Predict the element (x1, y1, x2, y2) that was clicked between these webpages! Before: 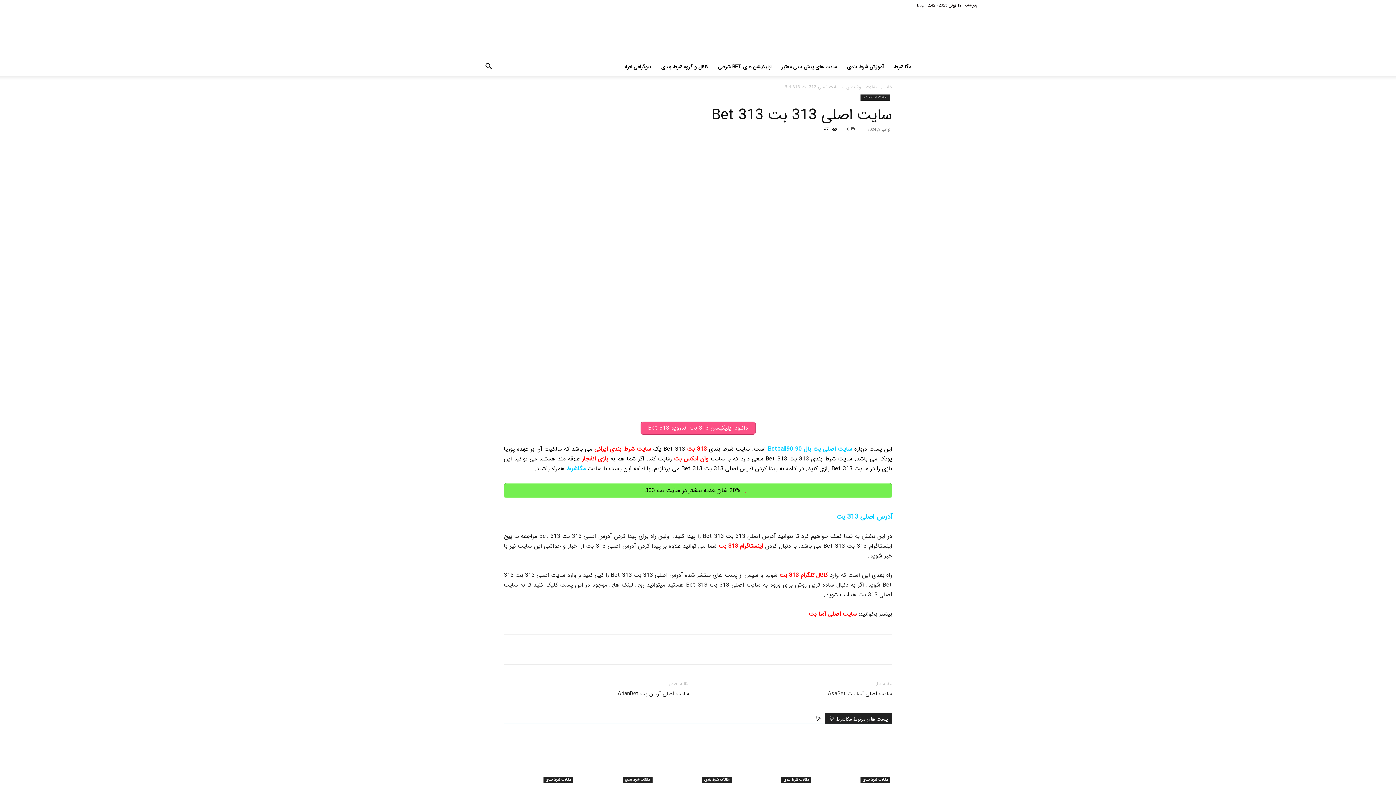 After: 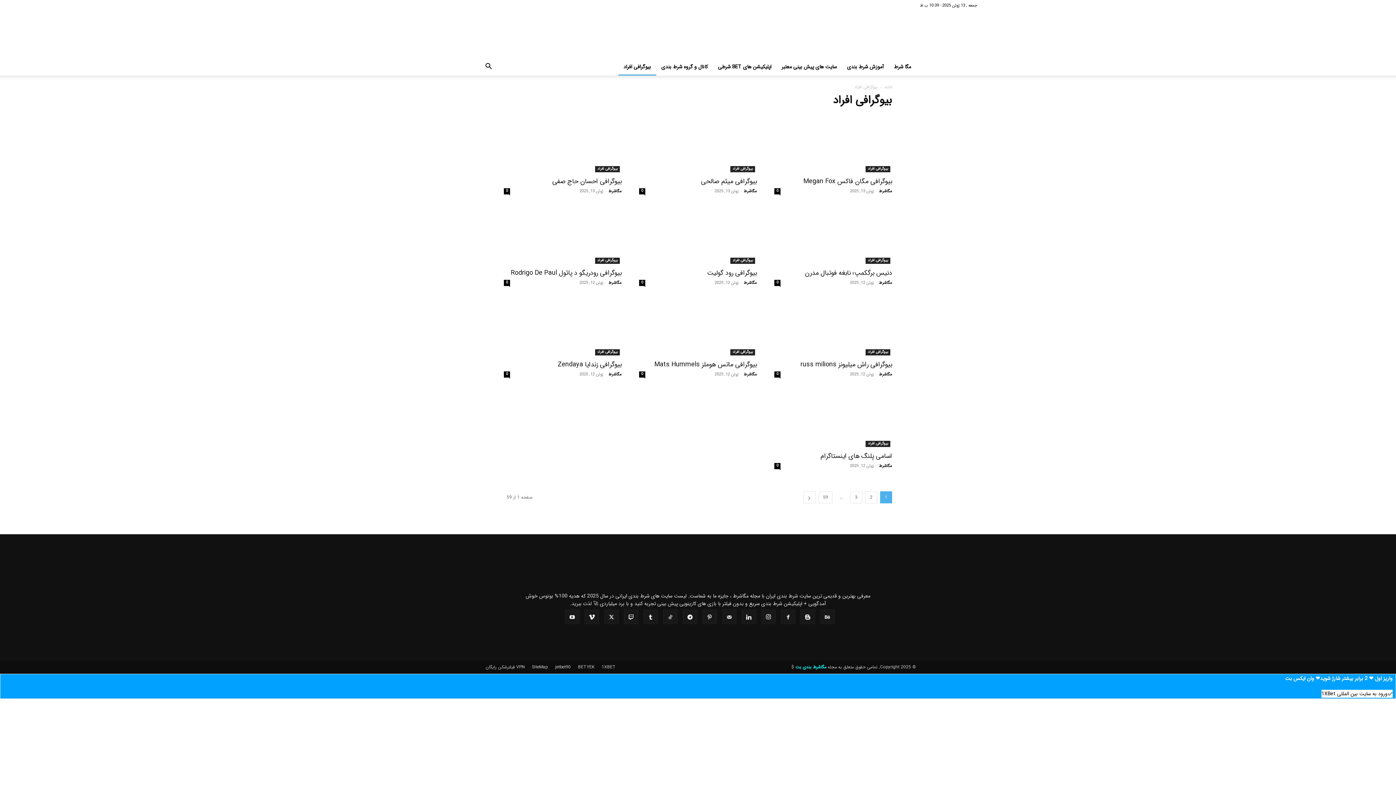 Action: label: بیوگرافی افراد bbox: (618, 62, 656, 70)